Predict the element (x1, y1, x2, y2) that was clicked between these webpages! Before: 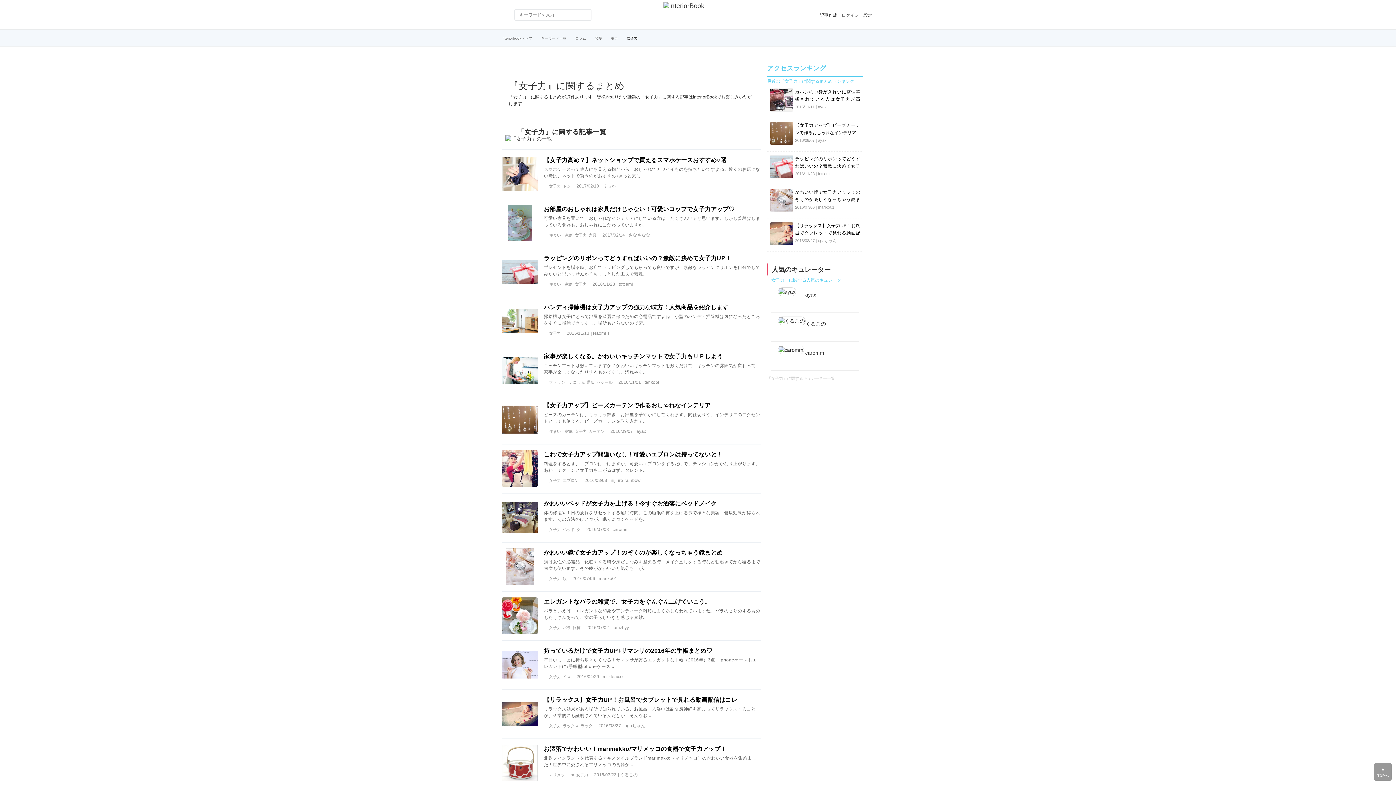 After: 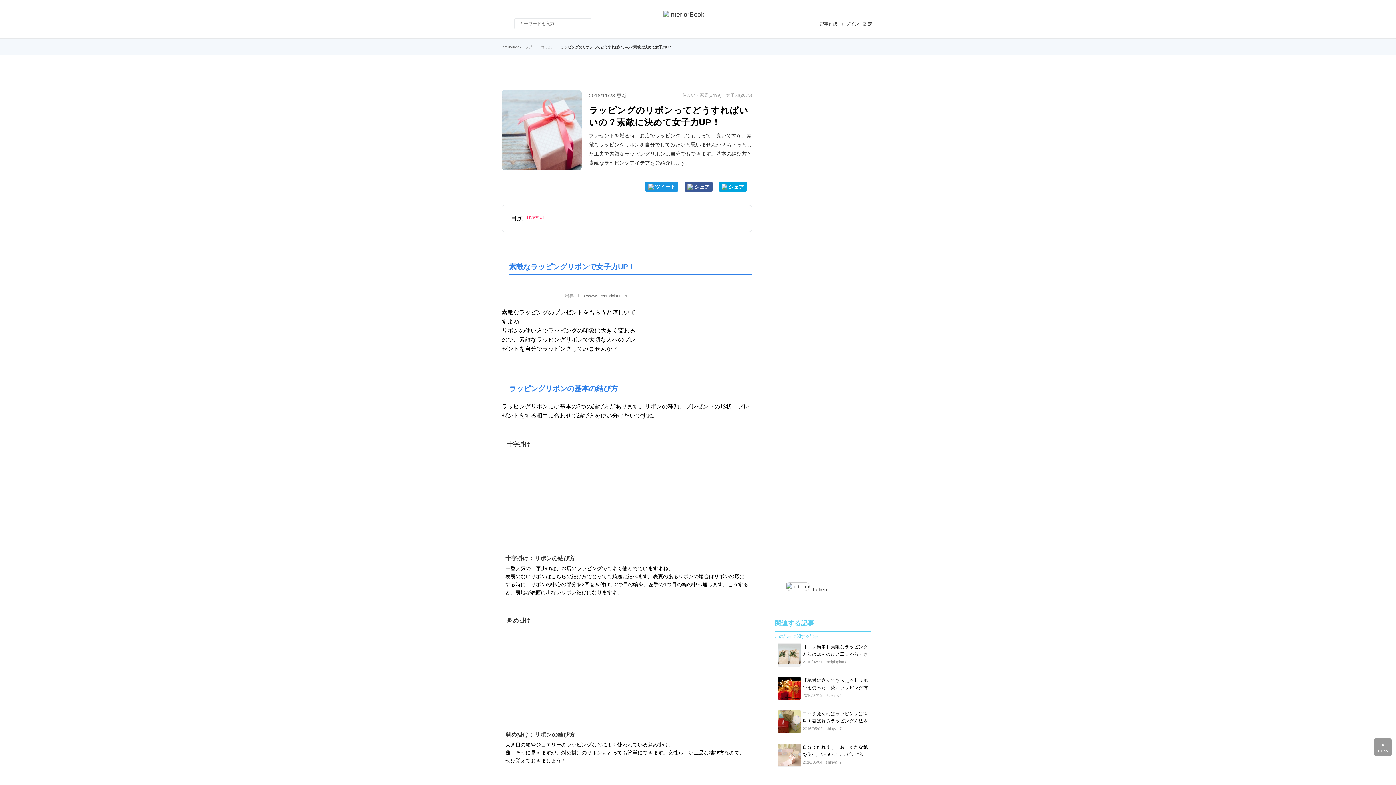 Action: bbox: (501, 254, 538, 290)